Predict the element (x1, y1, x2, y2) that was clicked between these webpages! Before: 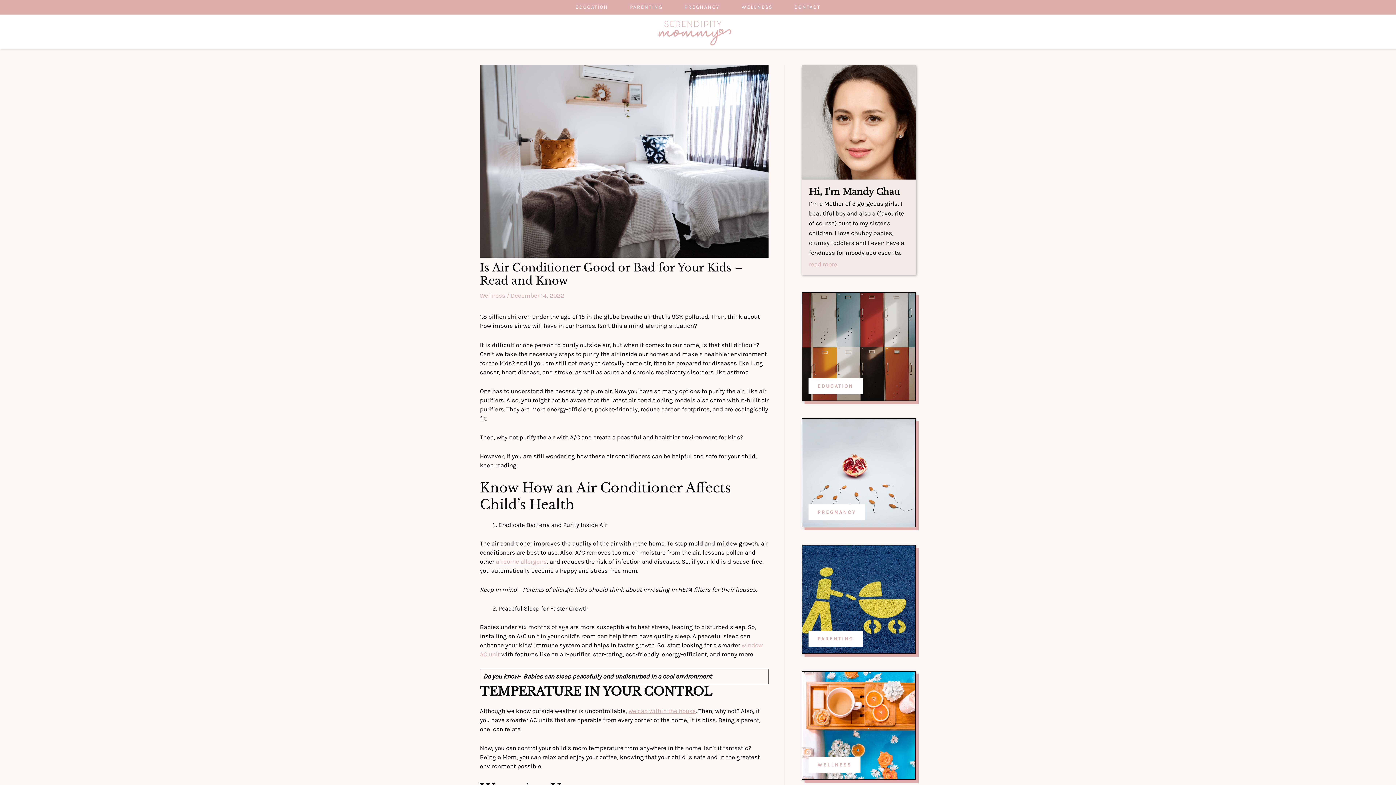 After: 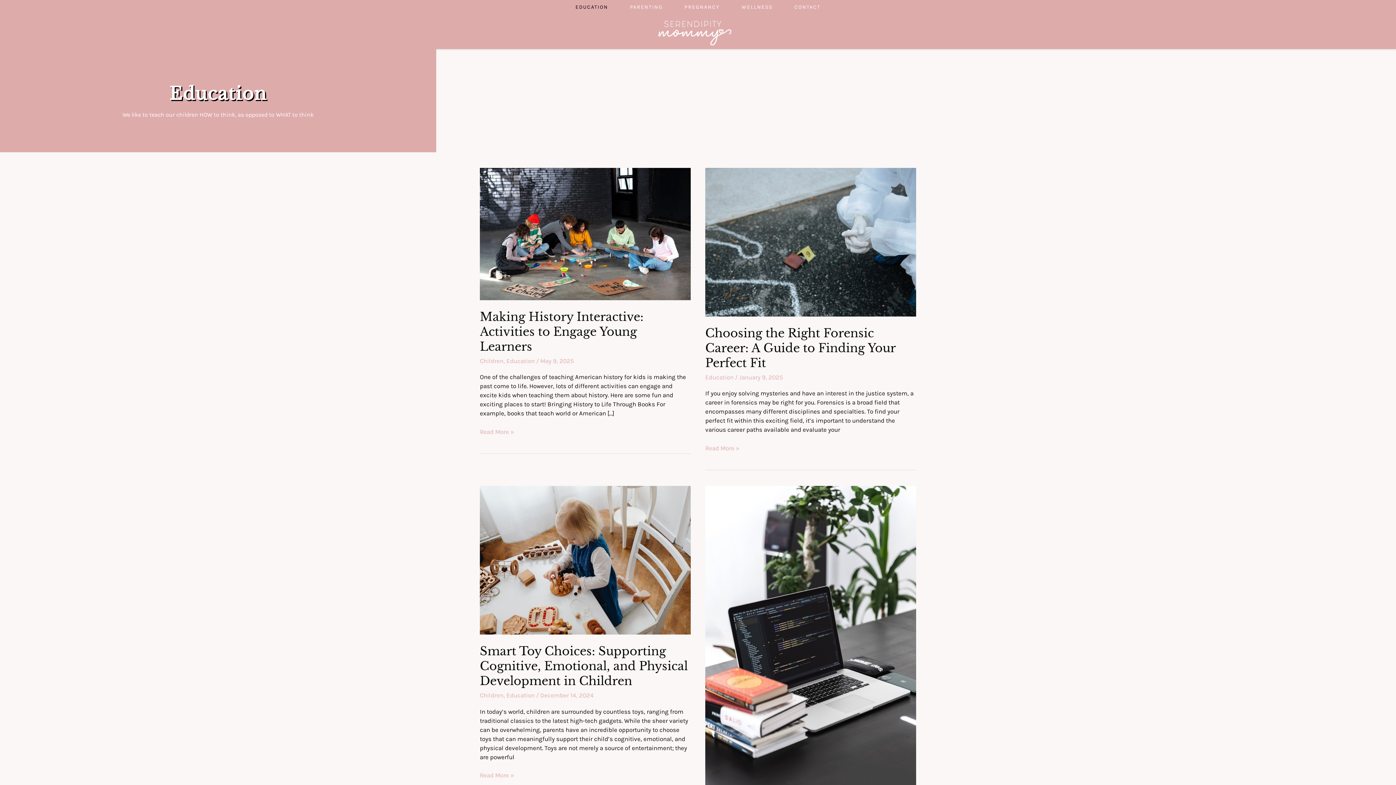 Action: bbox: (564, 0, 619, 14) label: EDUCATION